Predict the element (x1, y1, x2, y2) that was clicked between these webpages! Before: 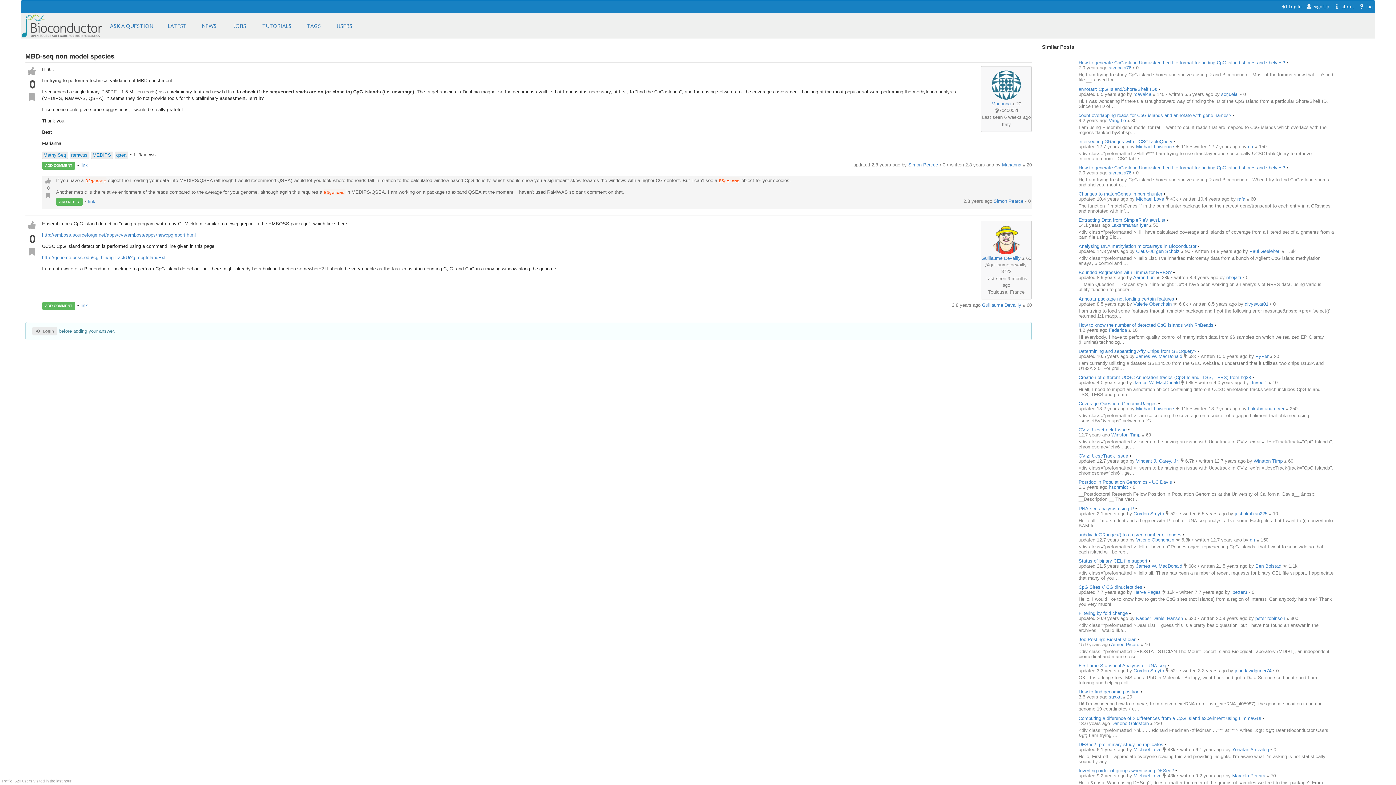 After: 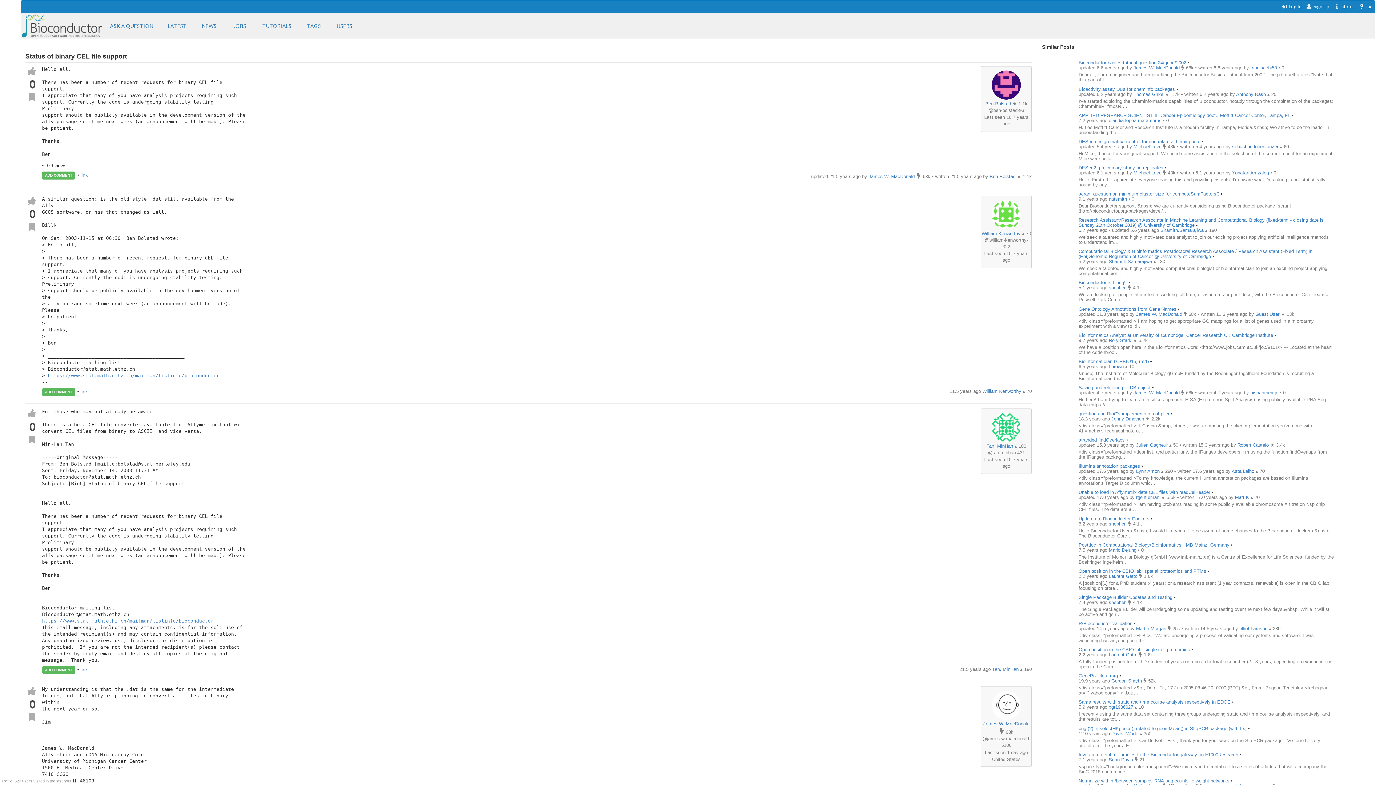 Action: bbox: (1078, 558, 1147, 563) label: Status of binary CEL file support